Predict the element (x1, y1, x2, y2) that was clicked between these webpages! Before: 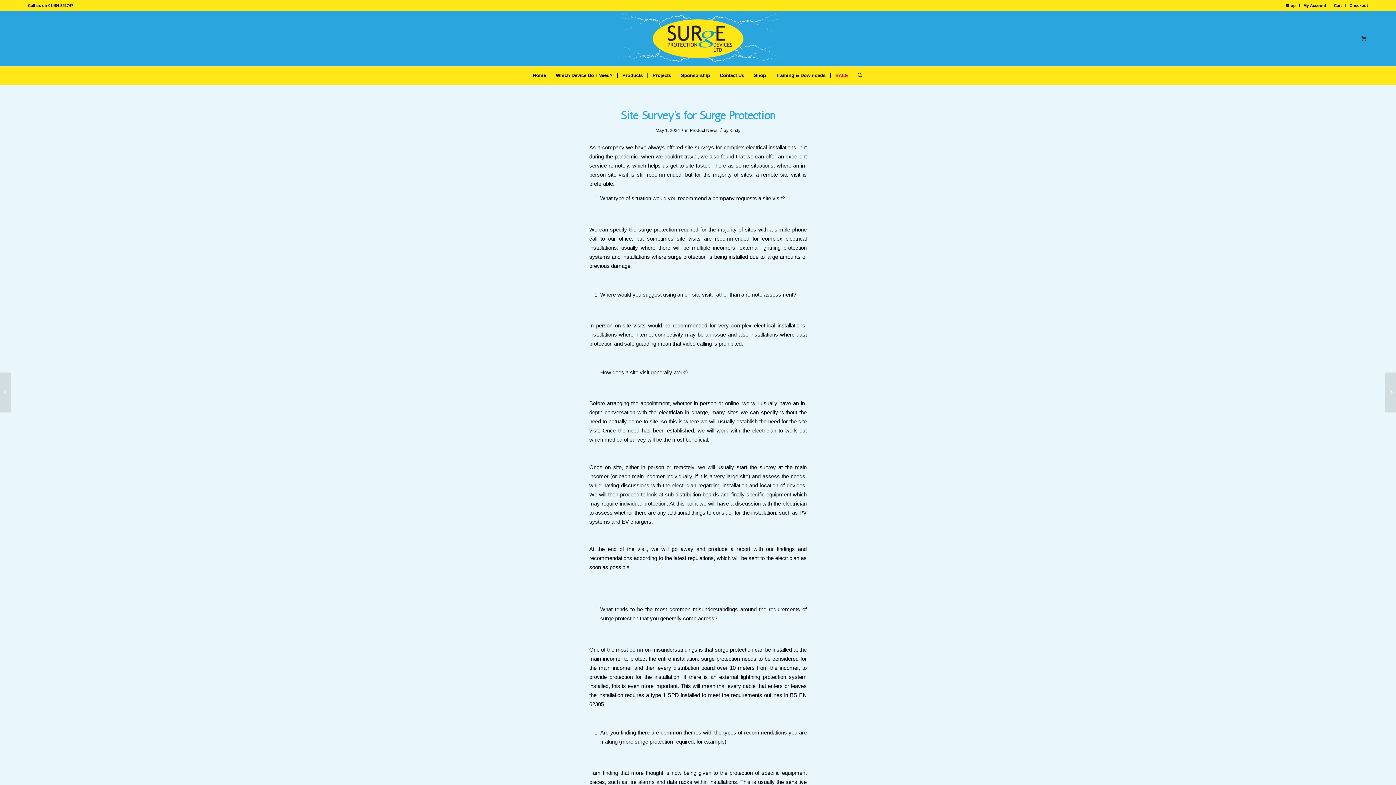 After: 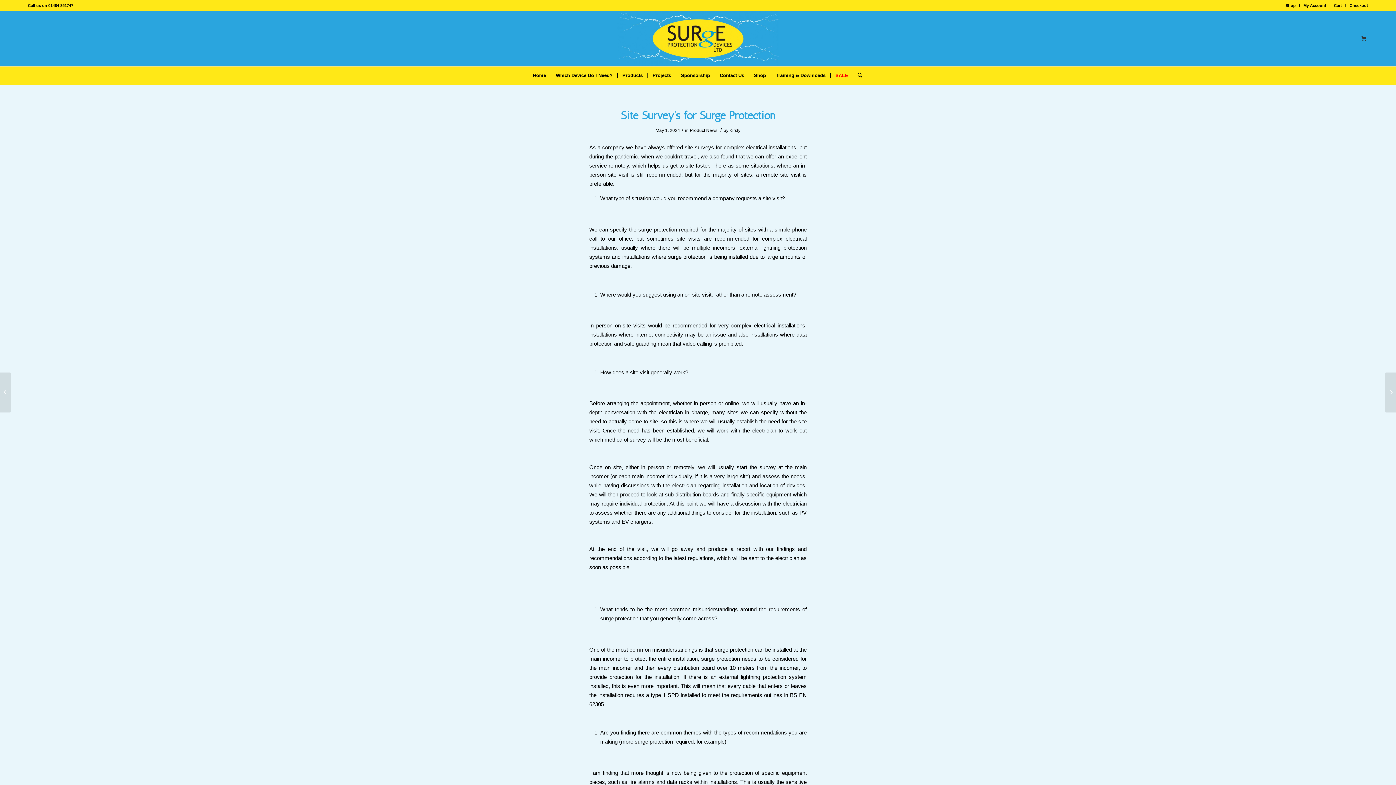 Action: bbox: (620, 109, 775, 122) label: Site Survey’s for Surge Protection